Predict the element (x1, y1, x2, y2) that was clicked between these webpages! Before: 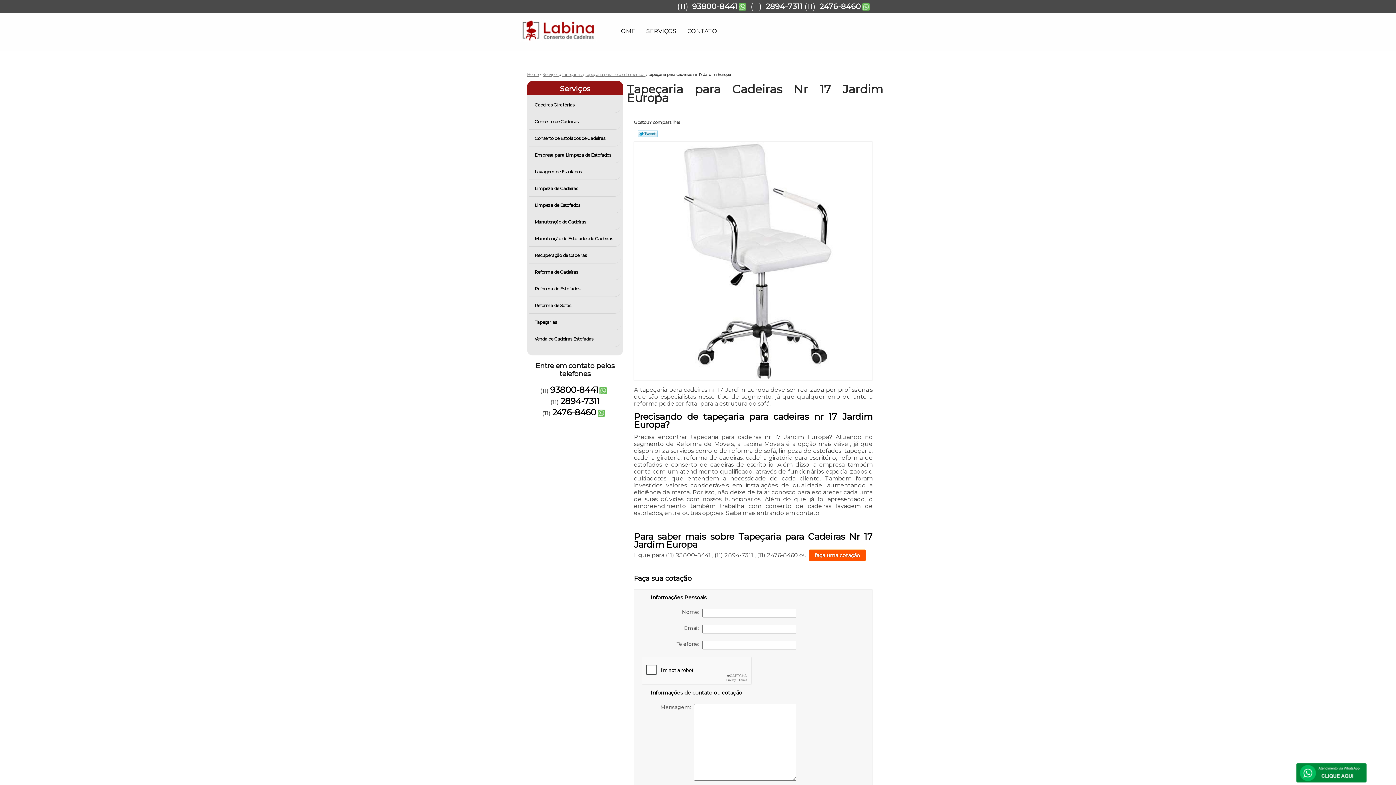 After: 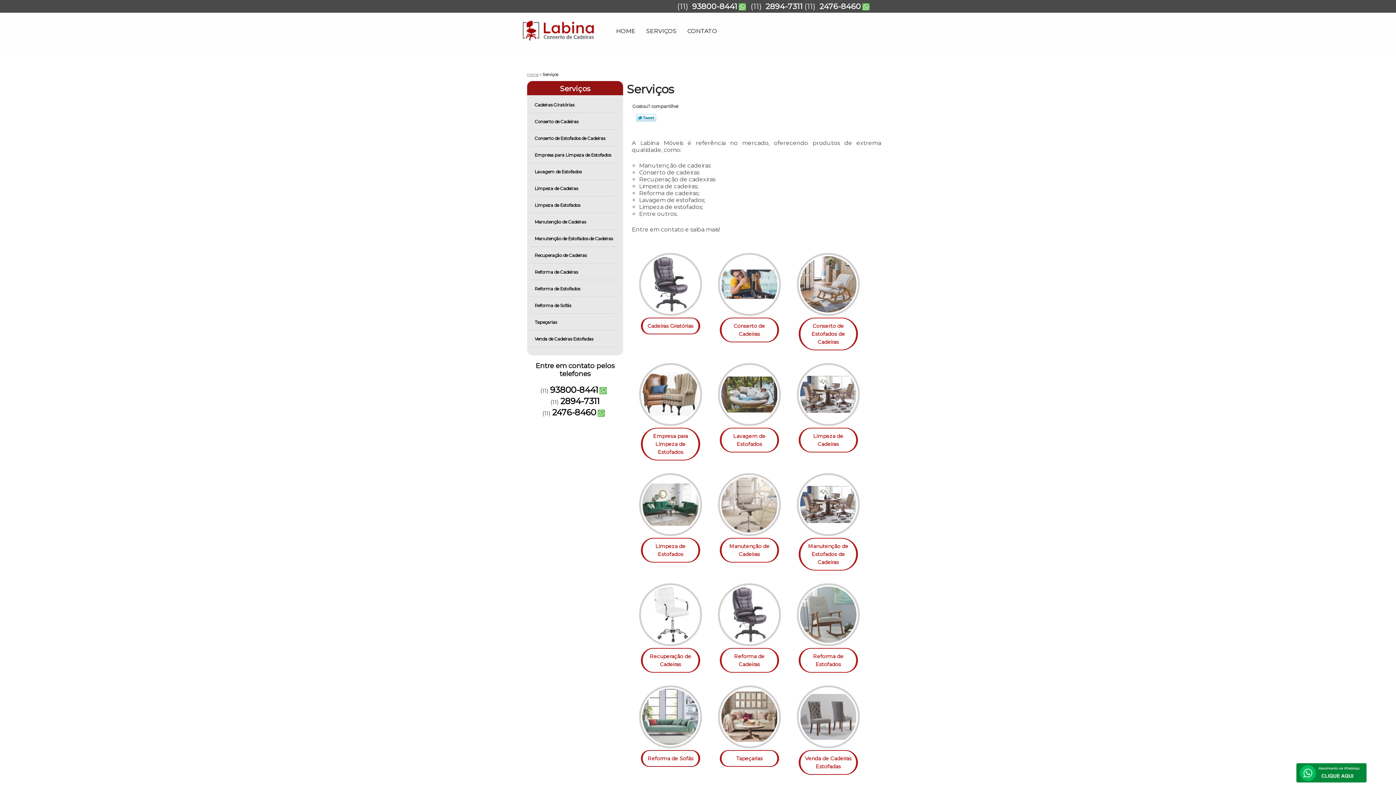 Action: label: Serviços bbox: (527, 80, 623, 96)